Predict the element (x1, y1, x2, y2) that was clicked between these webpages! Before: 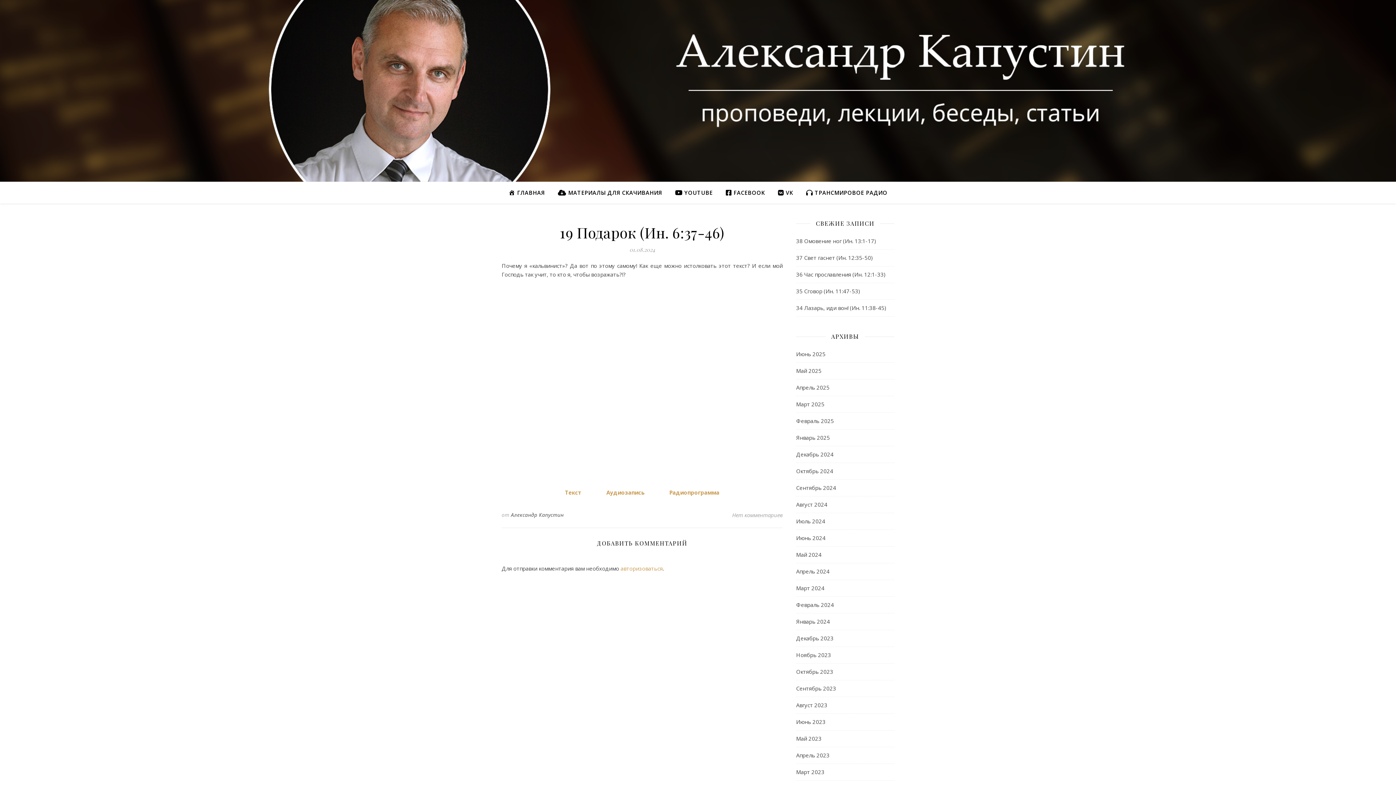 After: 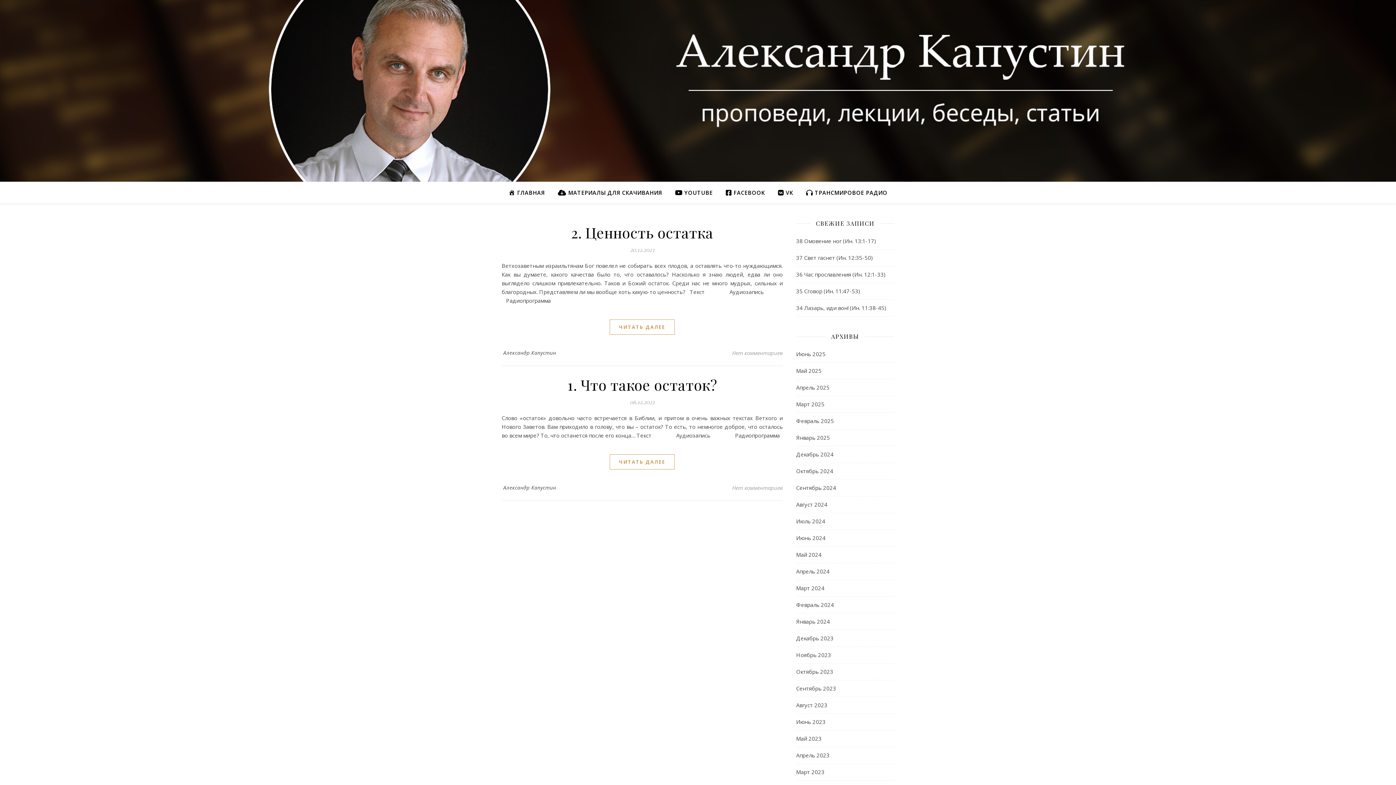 Action: label: Декабрь 2023 bbox: (796, 630, 833, 646)